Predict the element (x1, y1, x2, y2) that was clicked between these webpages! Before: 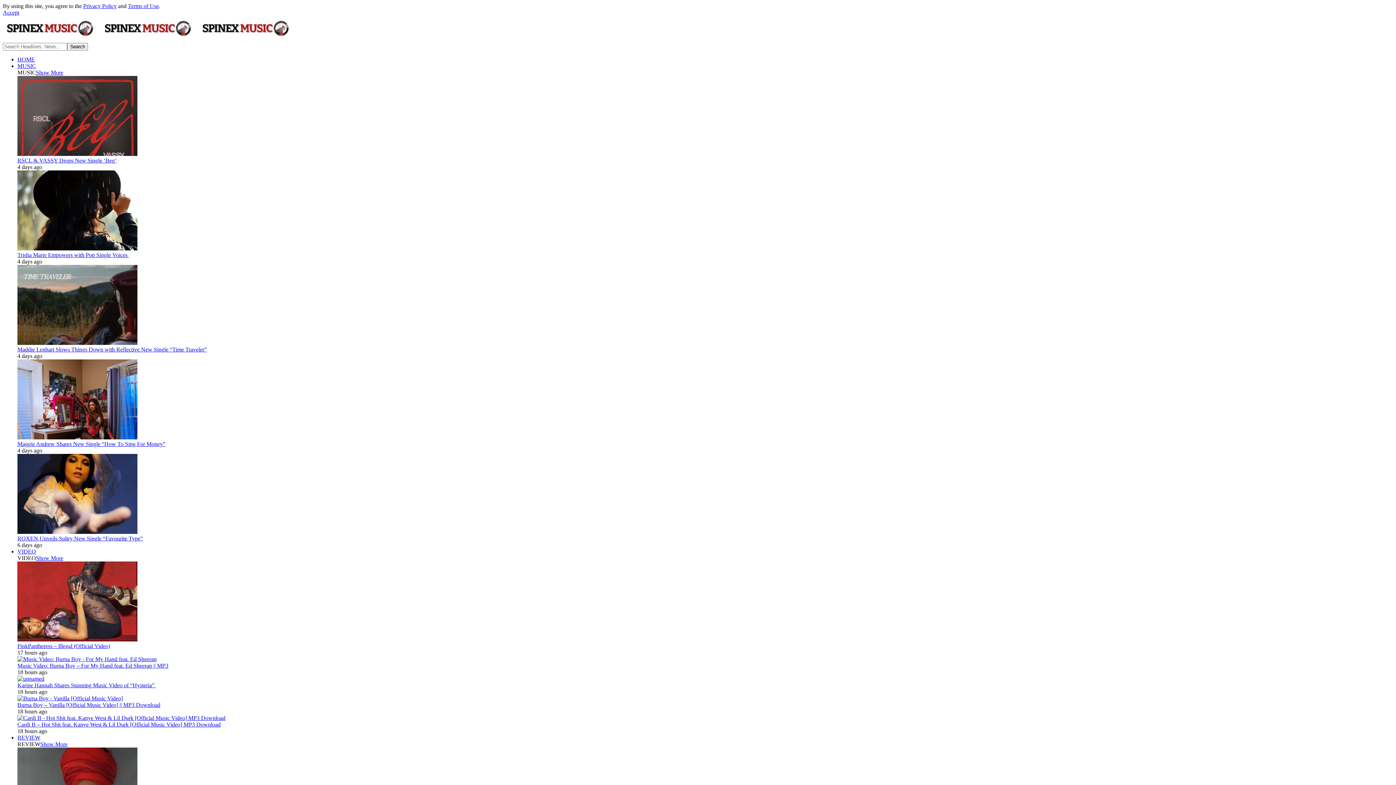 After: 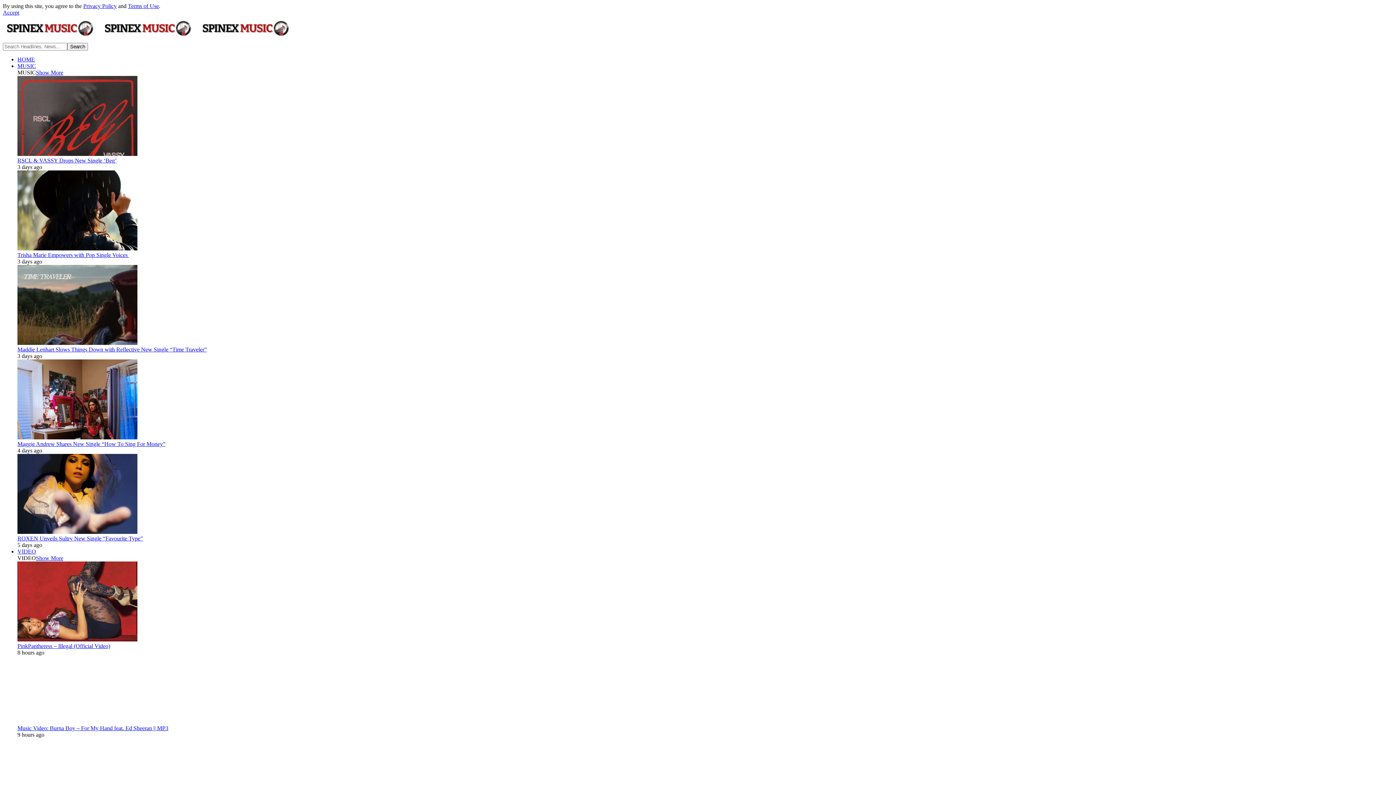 Action: bbox: (40, 741, 67, 747) label: Show More